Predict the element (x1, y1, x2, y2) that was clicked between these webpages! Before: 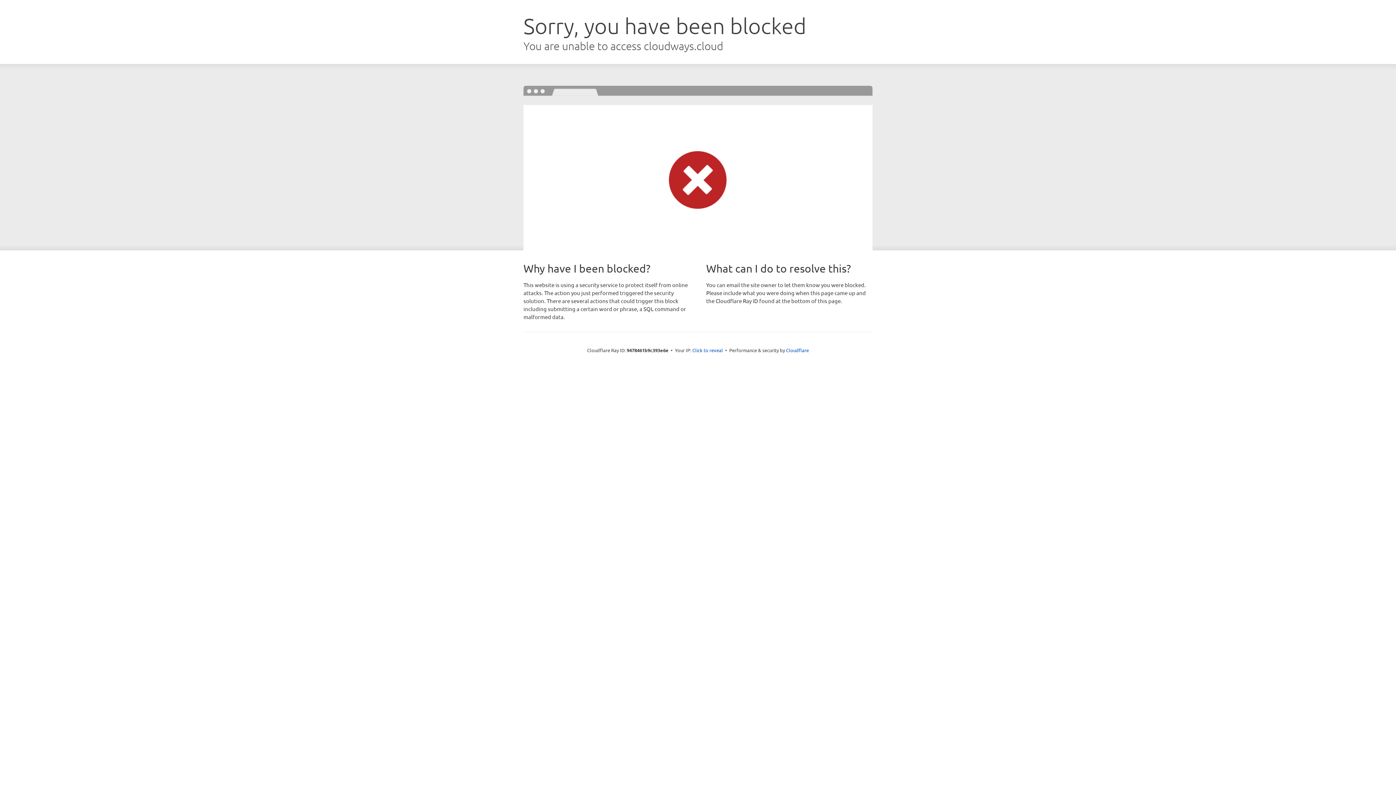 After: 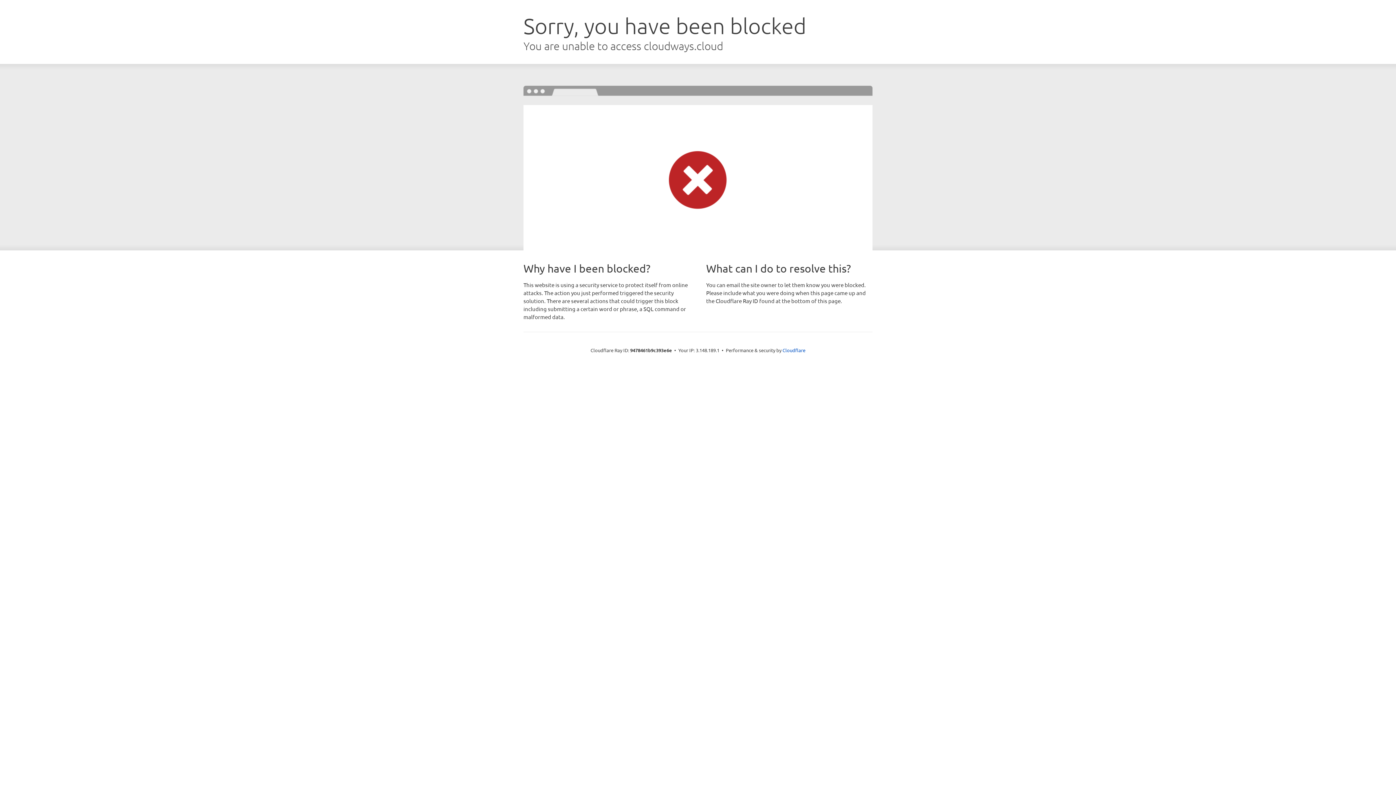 Action: bbox: (692, 346, 723, 353) label: Click to reveal